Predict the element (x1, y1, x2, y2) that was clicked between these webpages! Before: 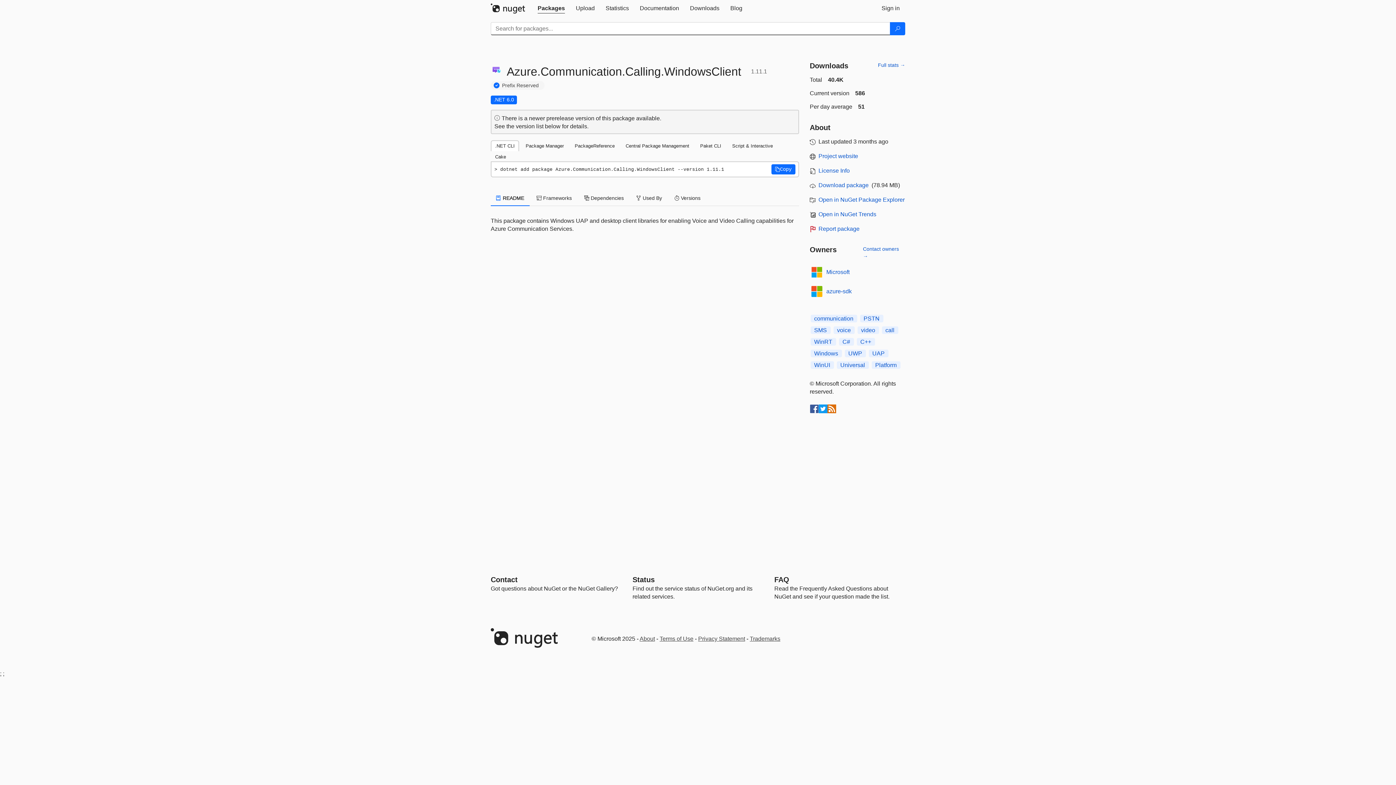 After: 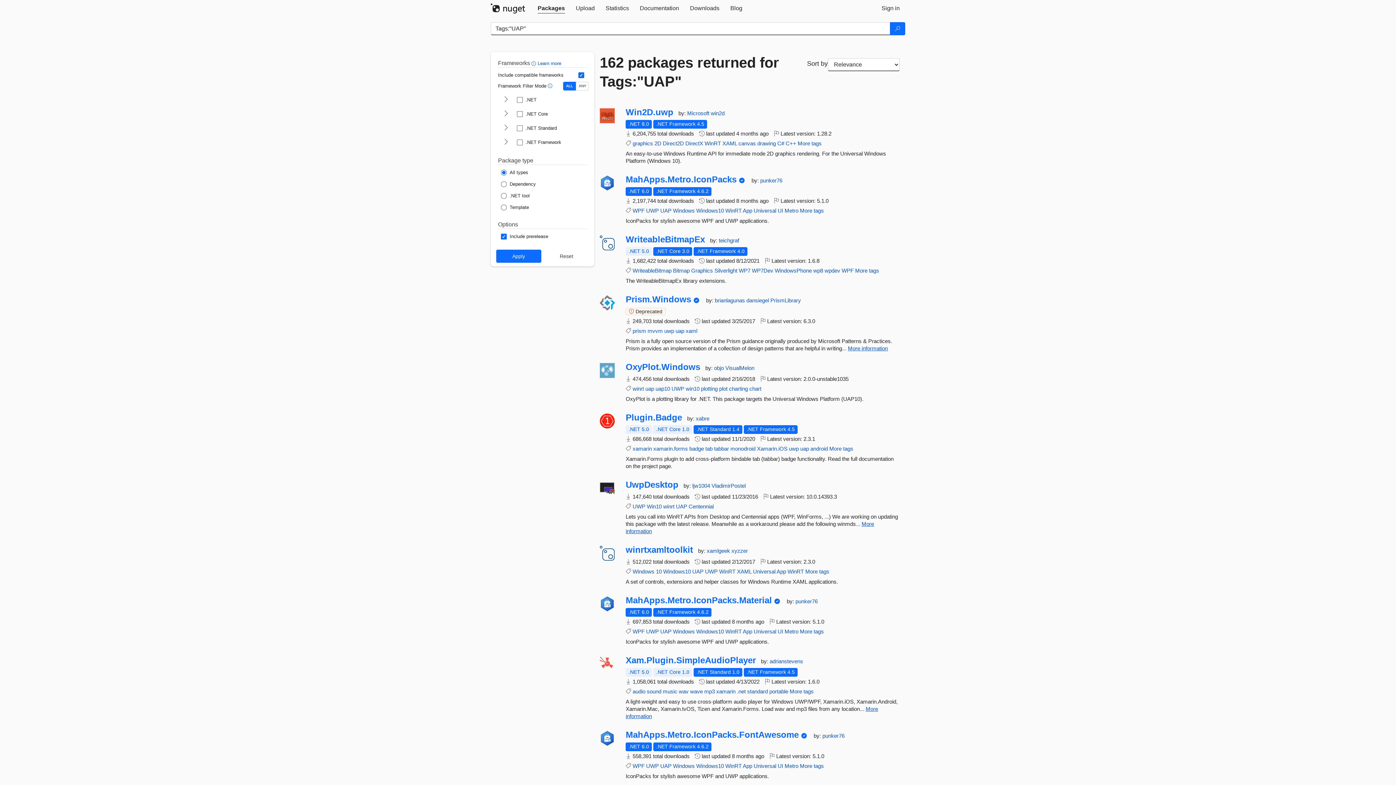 Action: label: UAP bbox: (868, 349, 888, 357)